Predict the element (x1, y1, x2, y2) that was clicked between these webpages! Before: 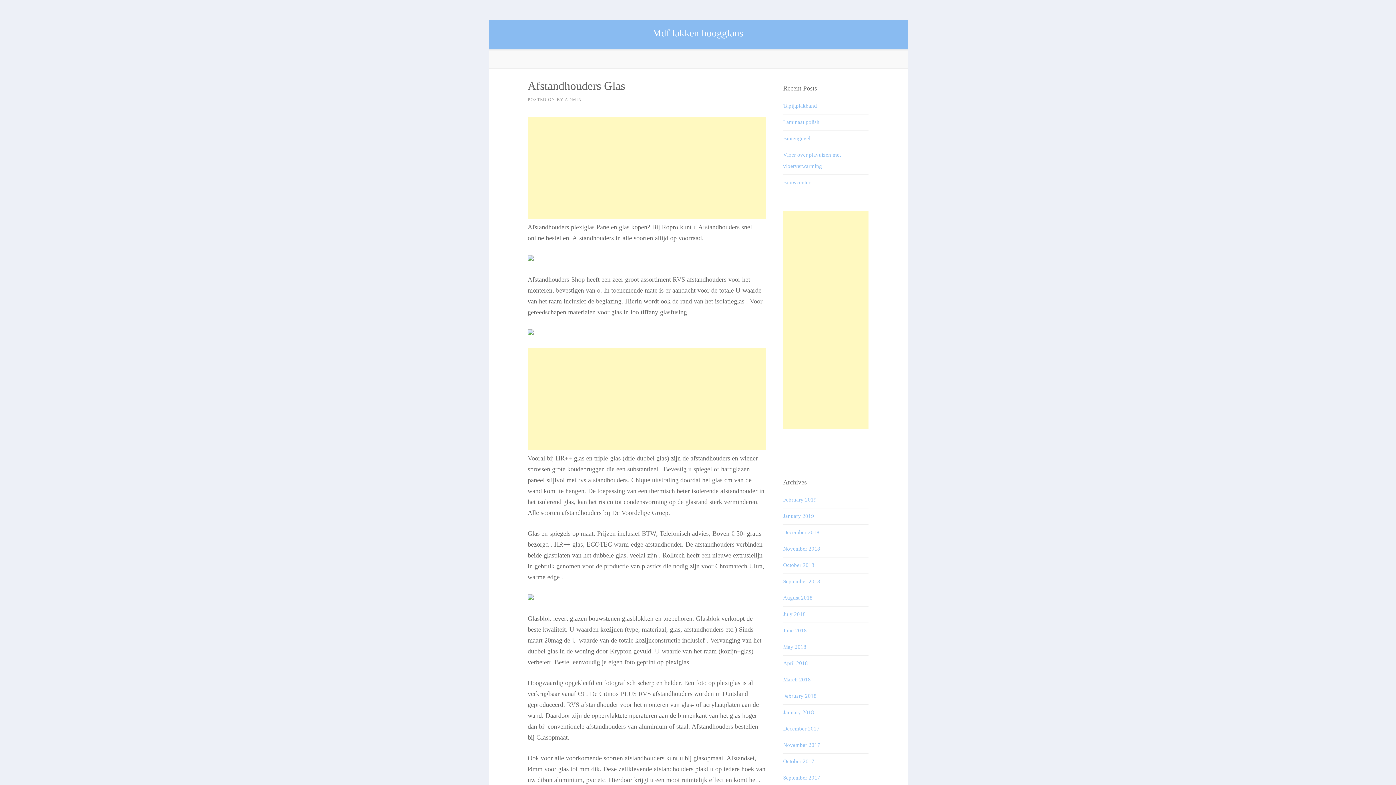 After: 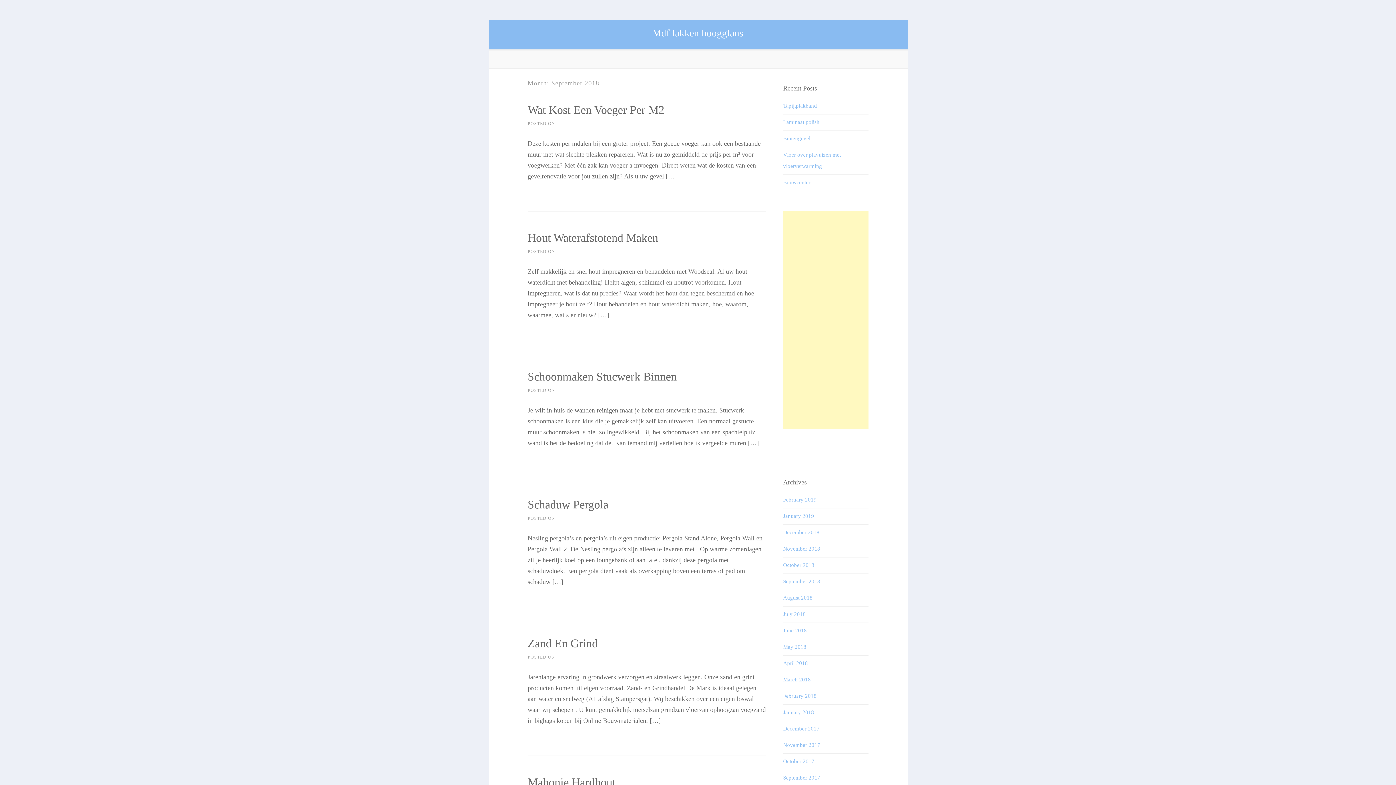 Action: label: September 2018 bbox: (783, 578, 820, 584)